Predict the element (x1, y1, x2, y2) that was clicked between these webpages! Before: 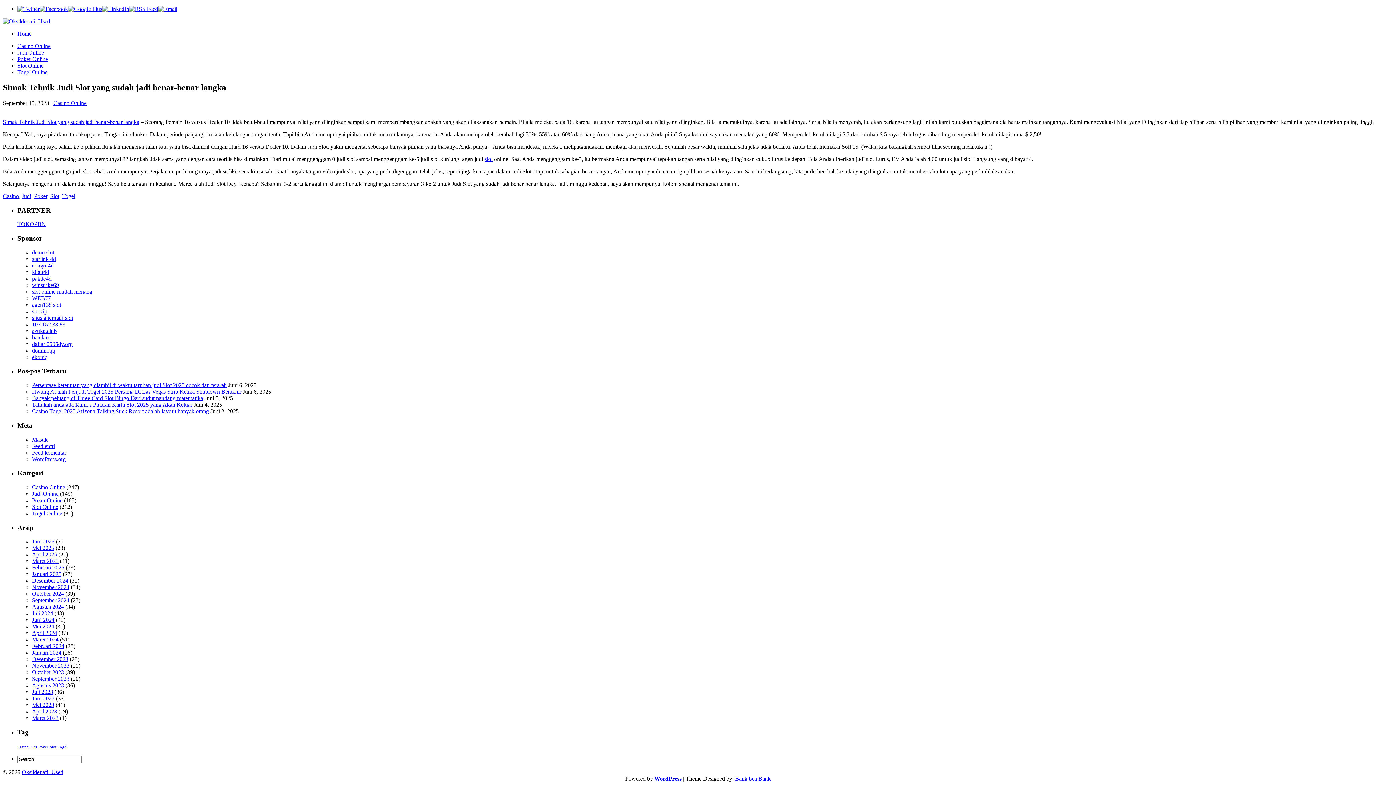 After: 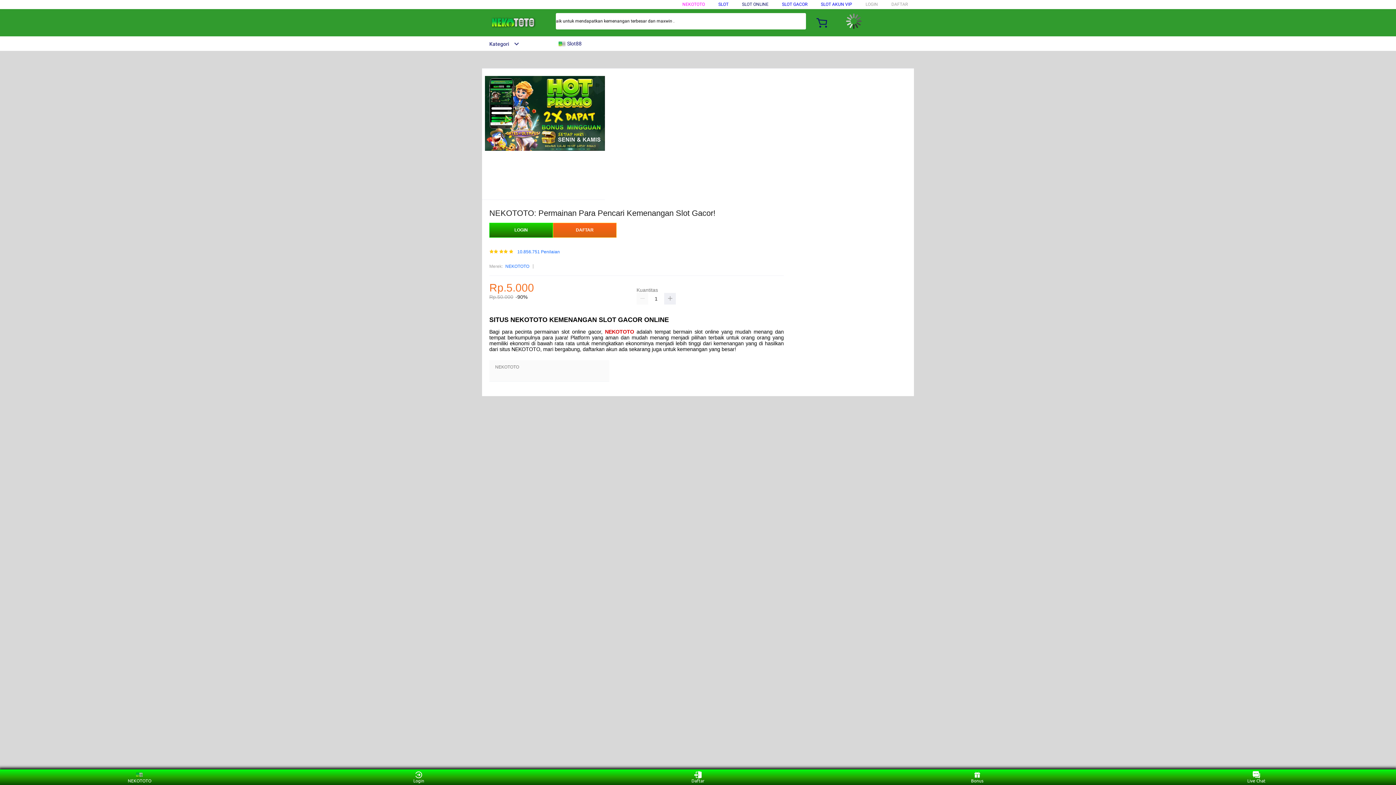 Action: bbox: (32, 249, 54, 255) label: demo slot